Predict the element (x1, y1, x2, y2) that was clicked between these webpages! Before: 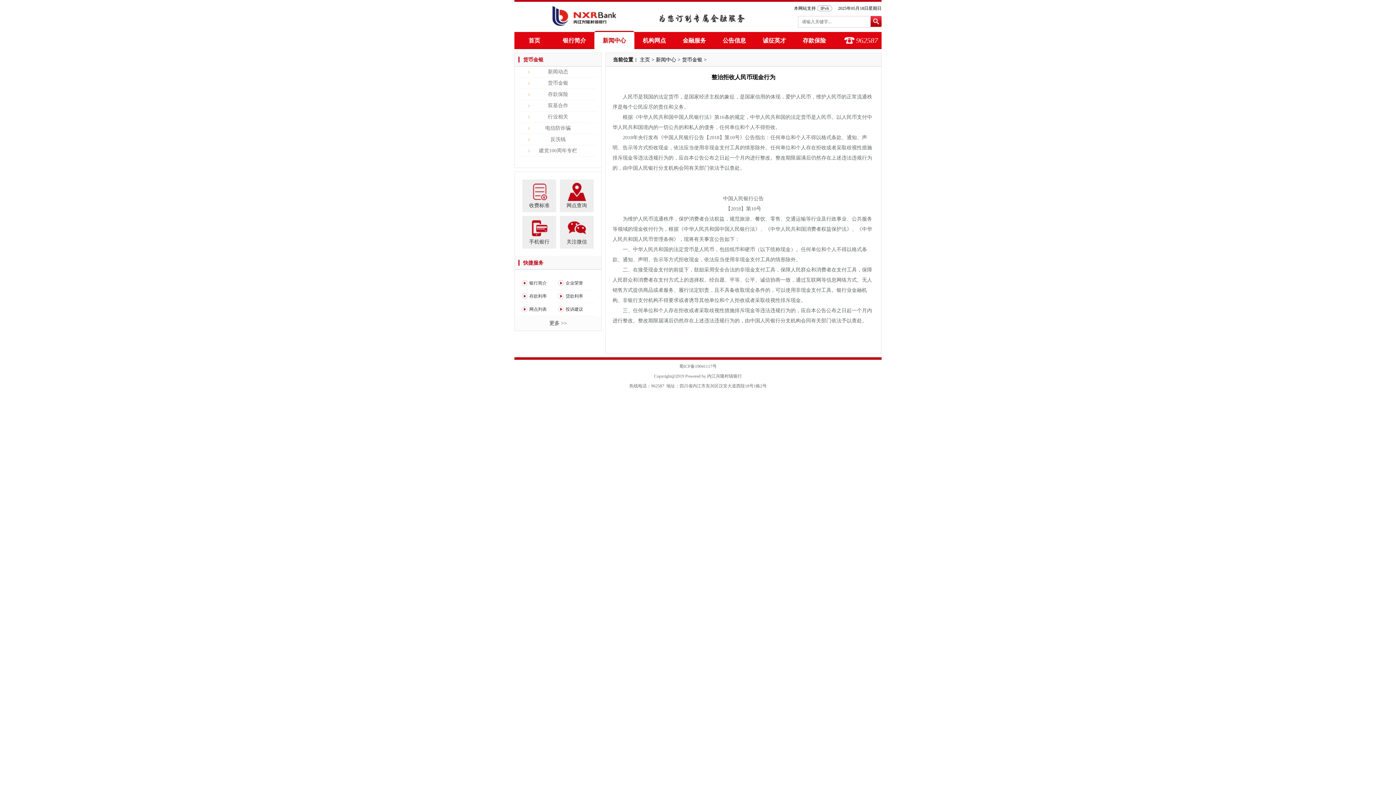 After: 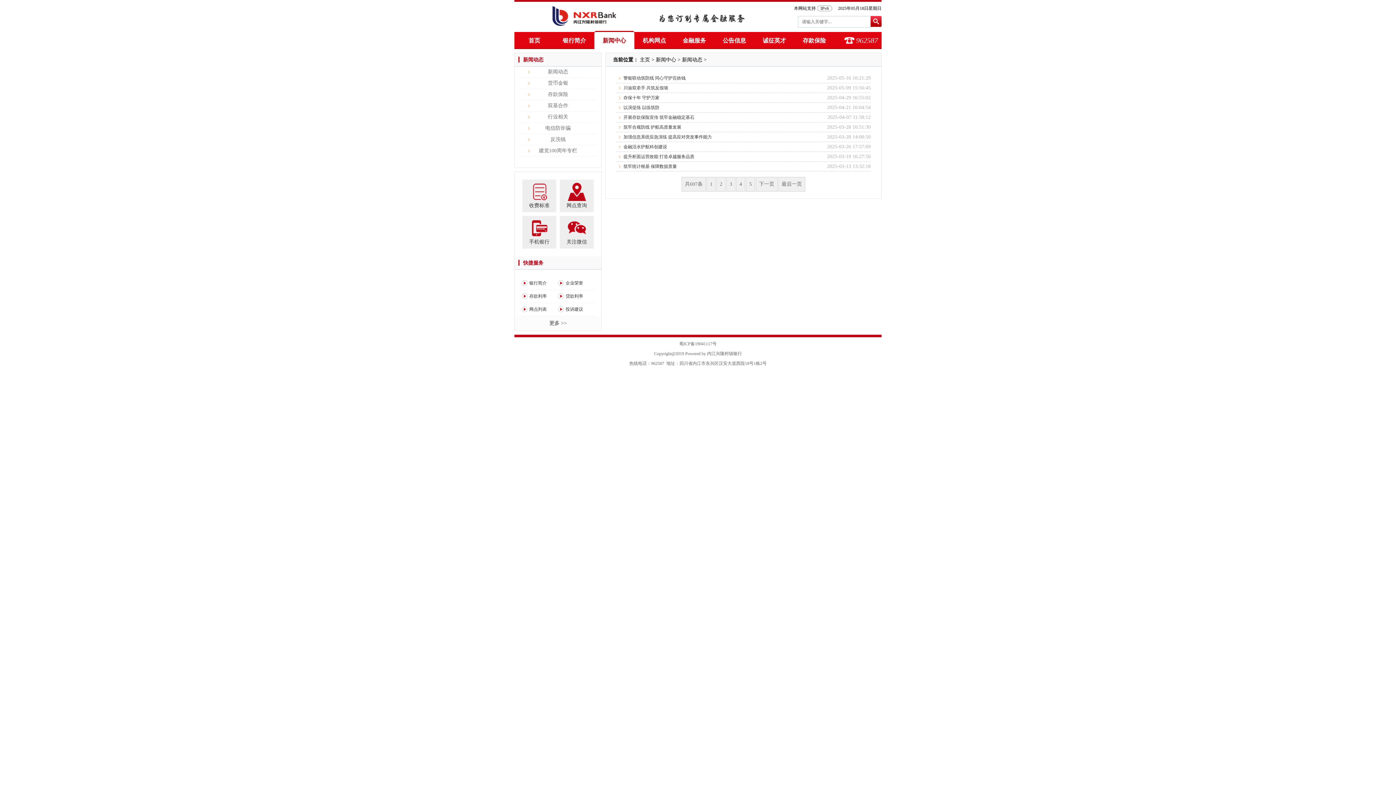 Action: bbox: (656, 56, 676, 62) label: 新闻中心